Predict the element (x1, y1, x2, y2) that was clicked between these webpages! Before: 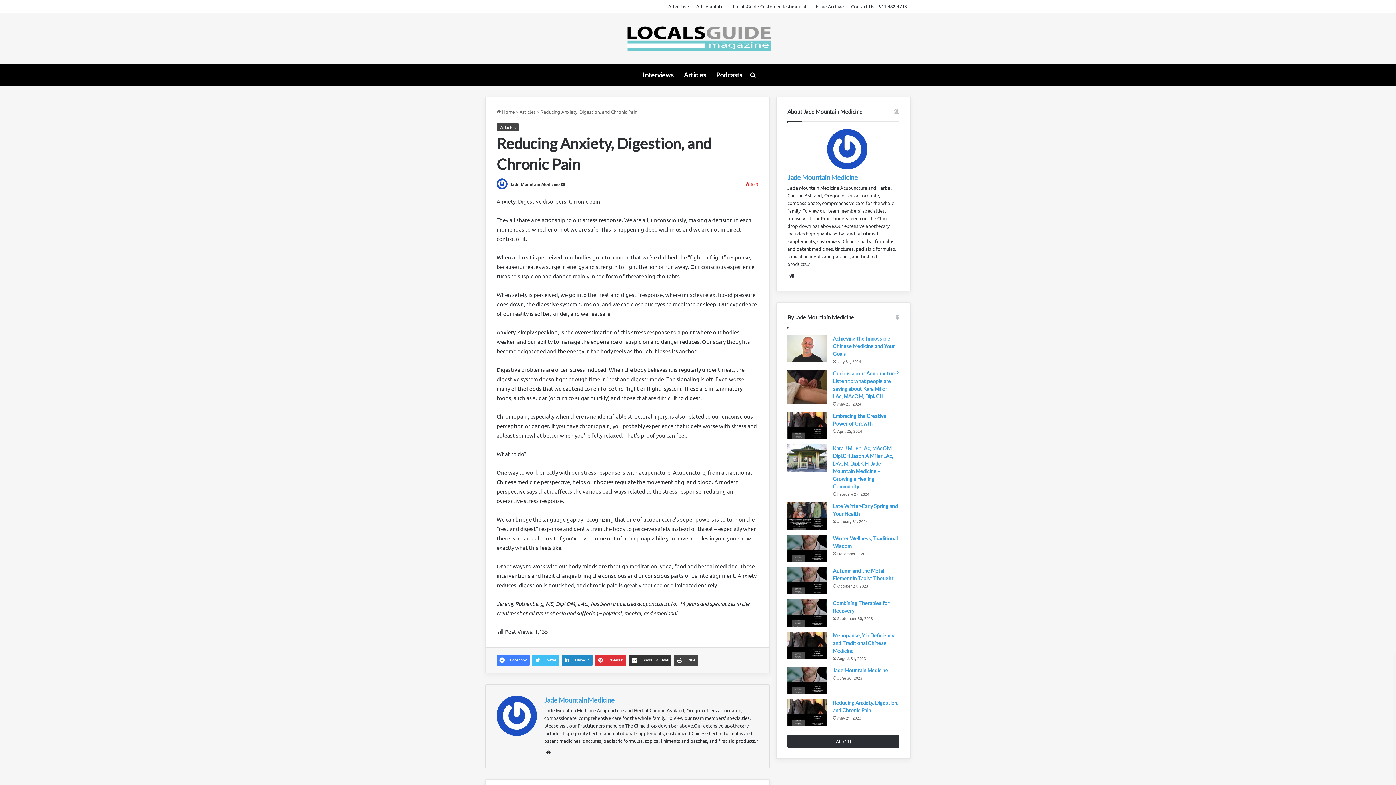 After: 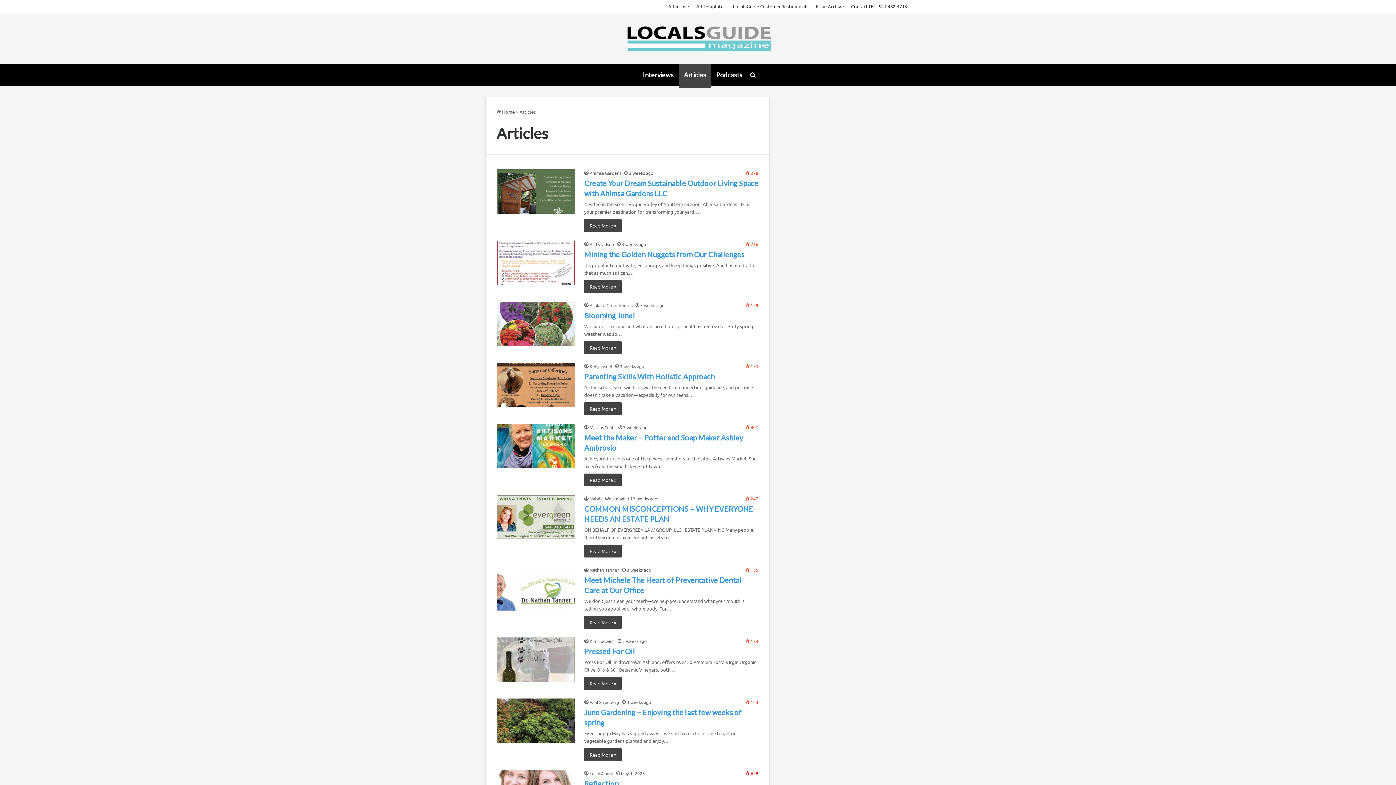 Action: label: Articles bbox: (496, 123, 519, 131)